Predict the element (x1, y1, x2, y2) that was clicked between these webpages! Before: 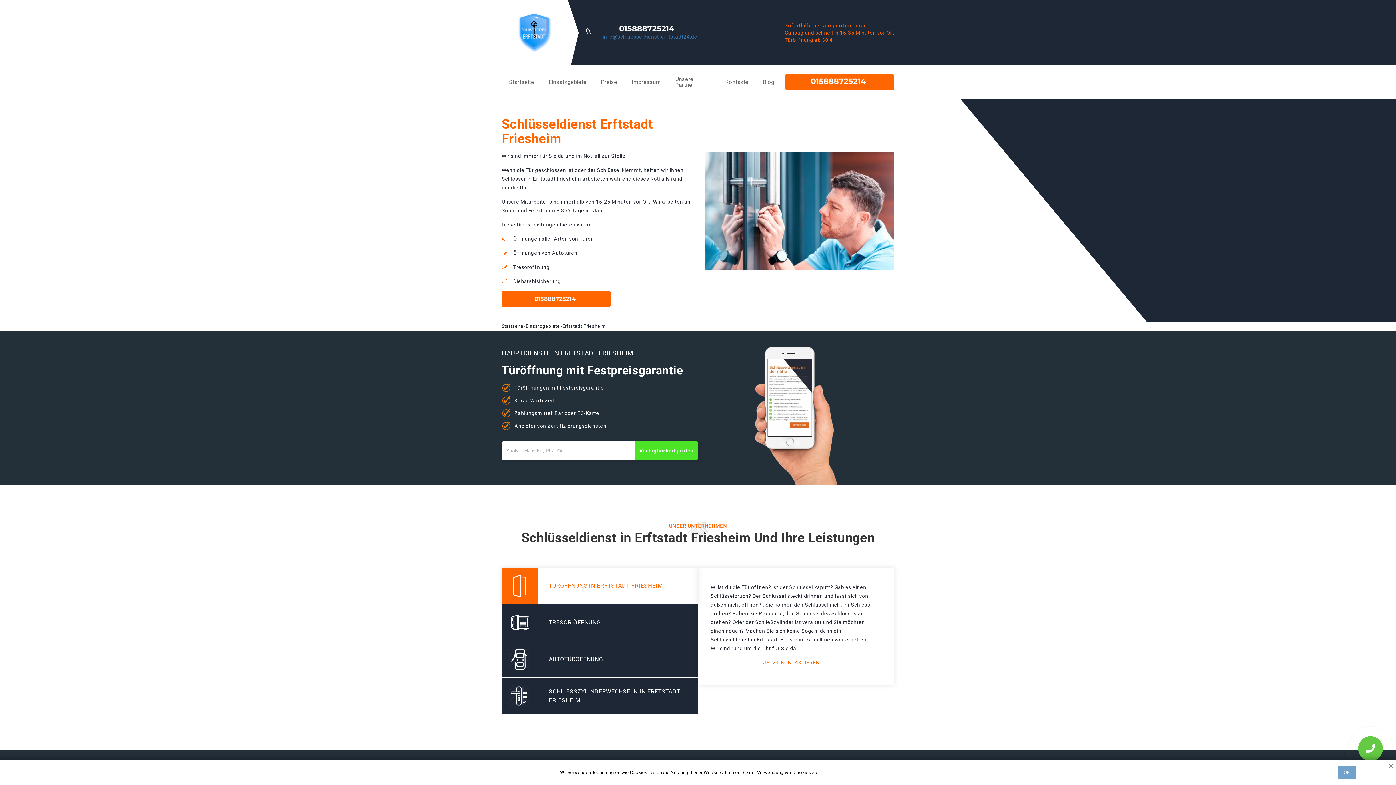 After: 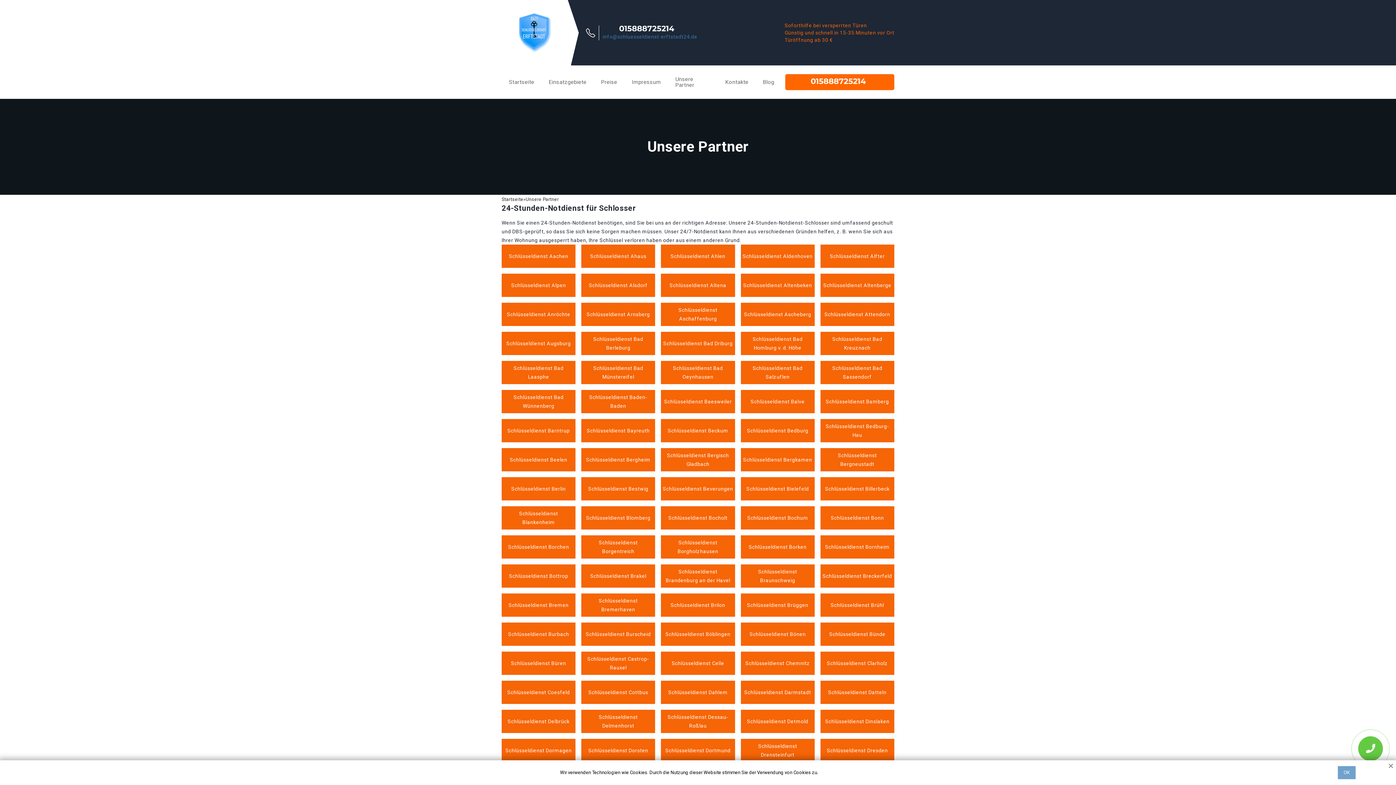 Action: bbox: (668, 65, 718, 98) label: Unsere Partner